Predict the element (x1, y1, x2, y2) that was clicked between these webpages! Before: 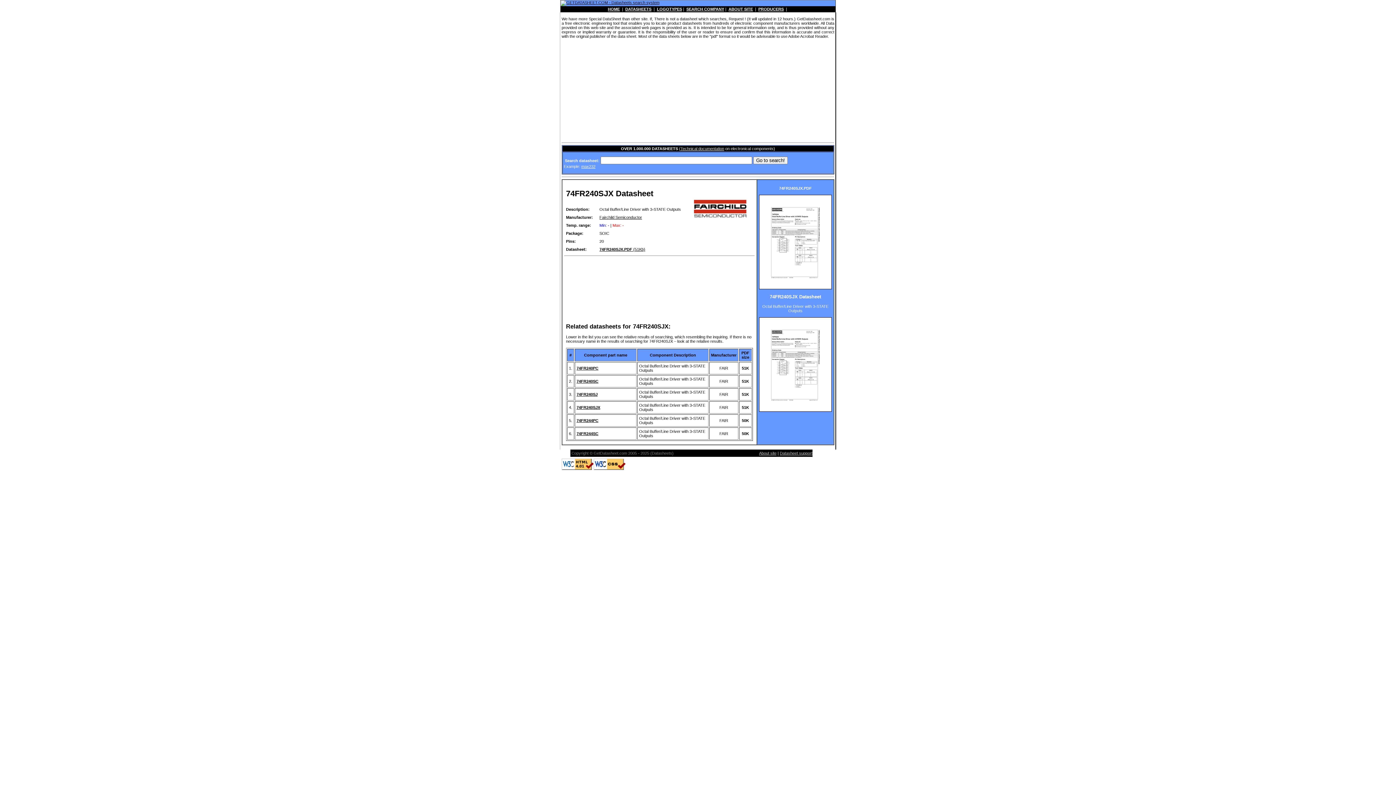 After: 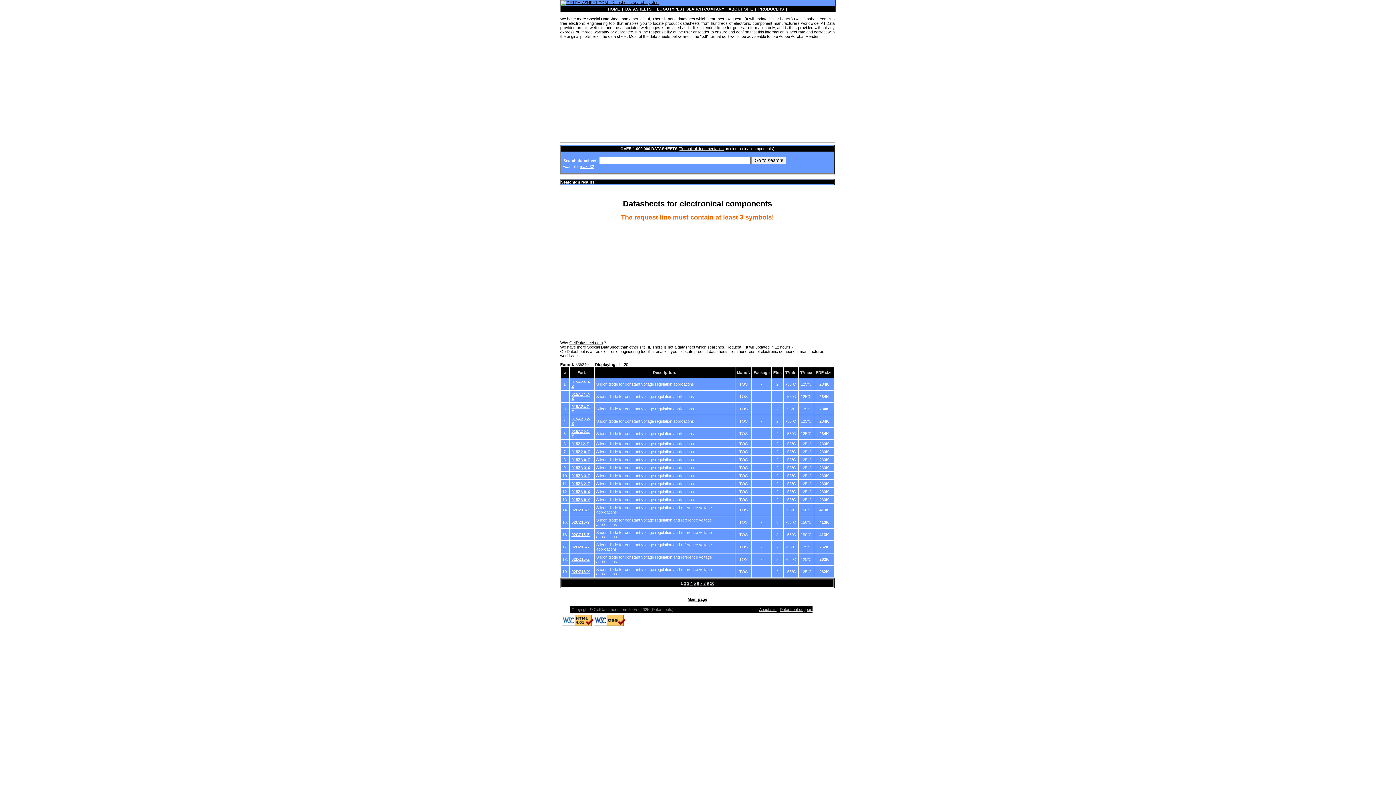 Action: bbox: (680, 146, 724, 150) label: Technical documentation